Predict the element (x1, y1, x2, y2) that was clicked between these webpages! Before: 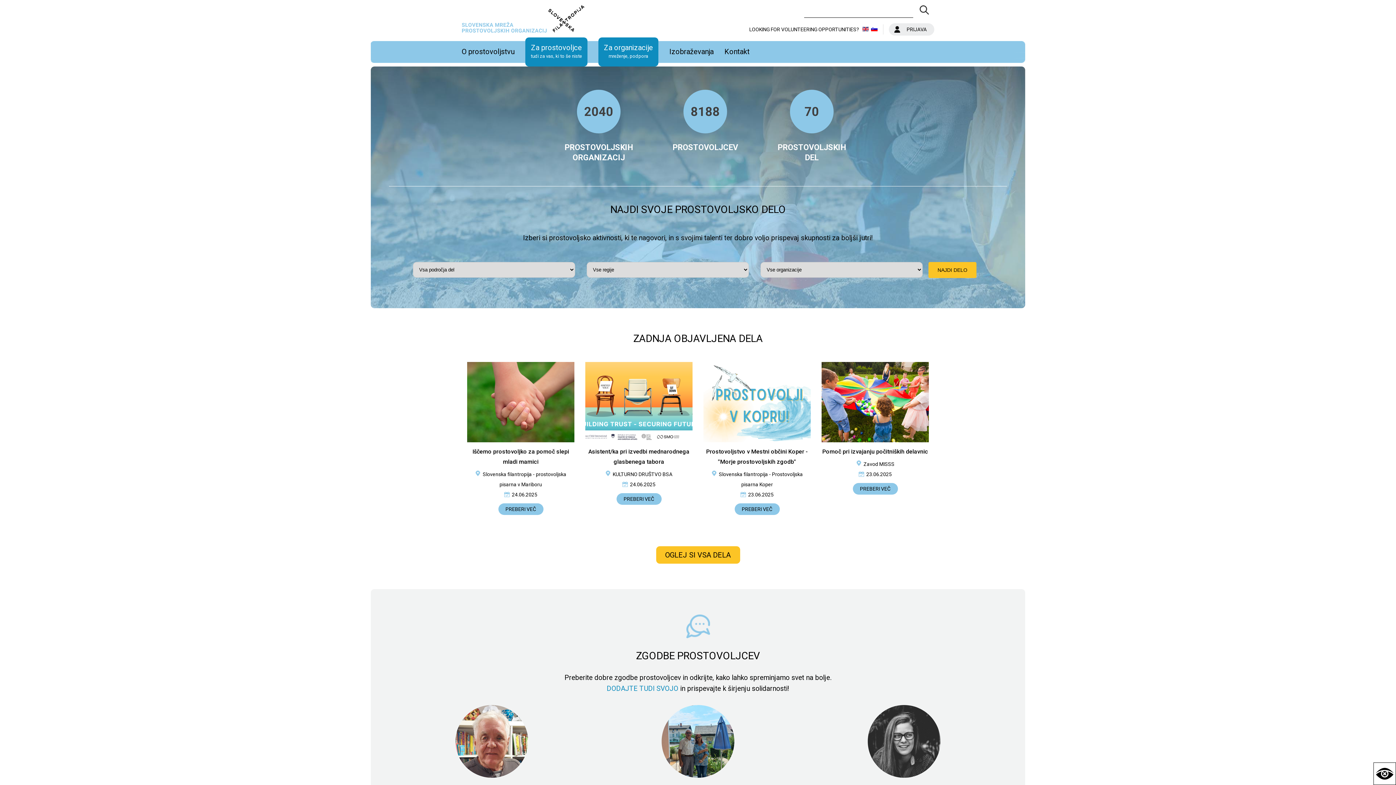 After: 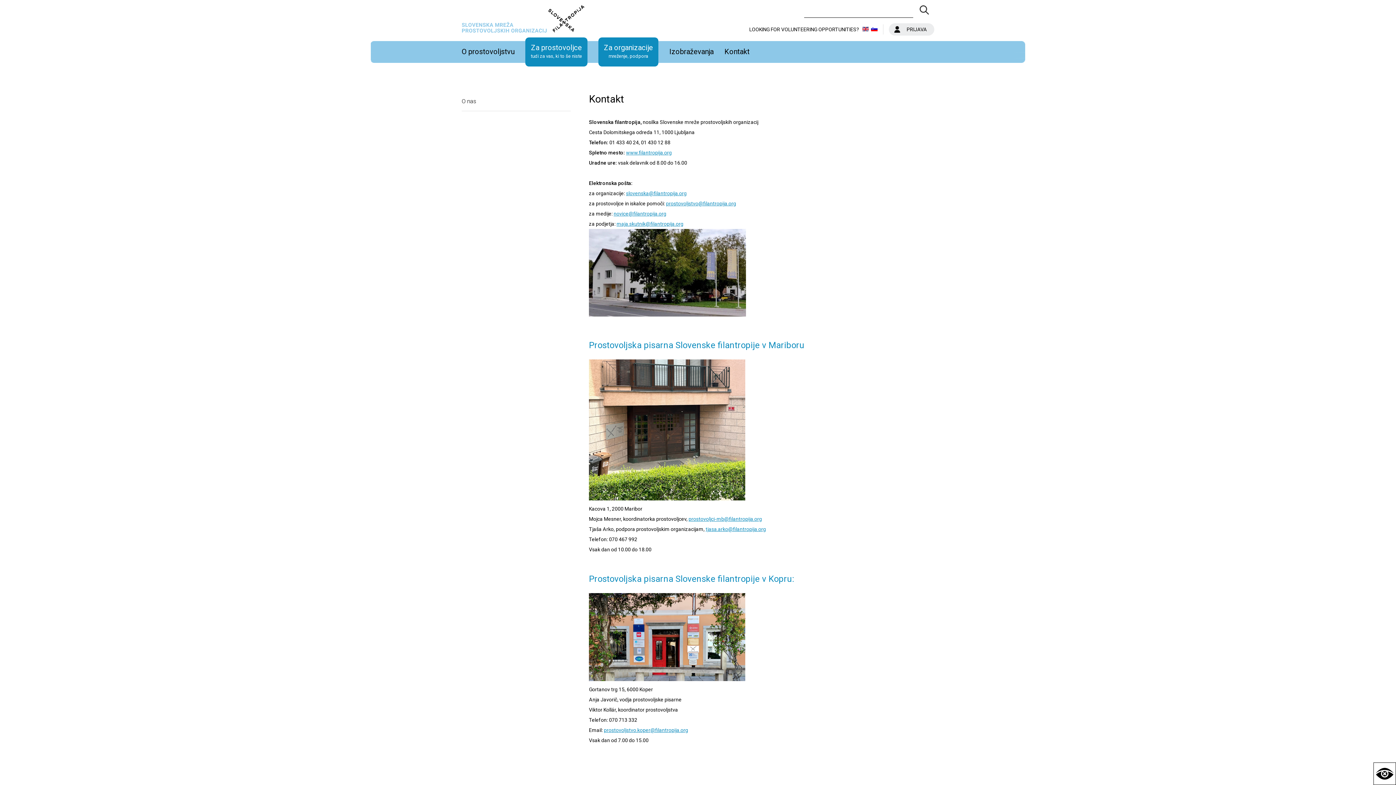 Action: bbox: (724, 47, 749, 56) label: Kontakt